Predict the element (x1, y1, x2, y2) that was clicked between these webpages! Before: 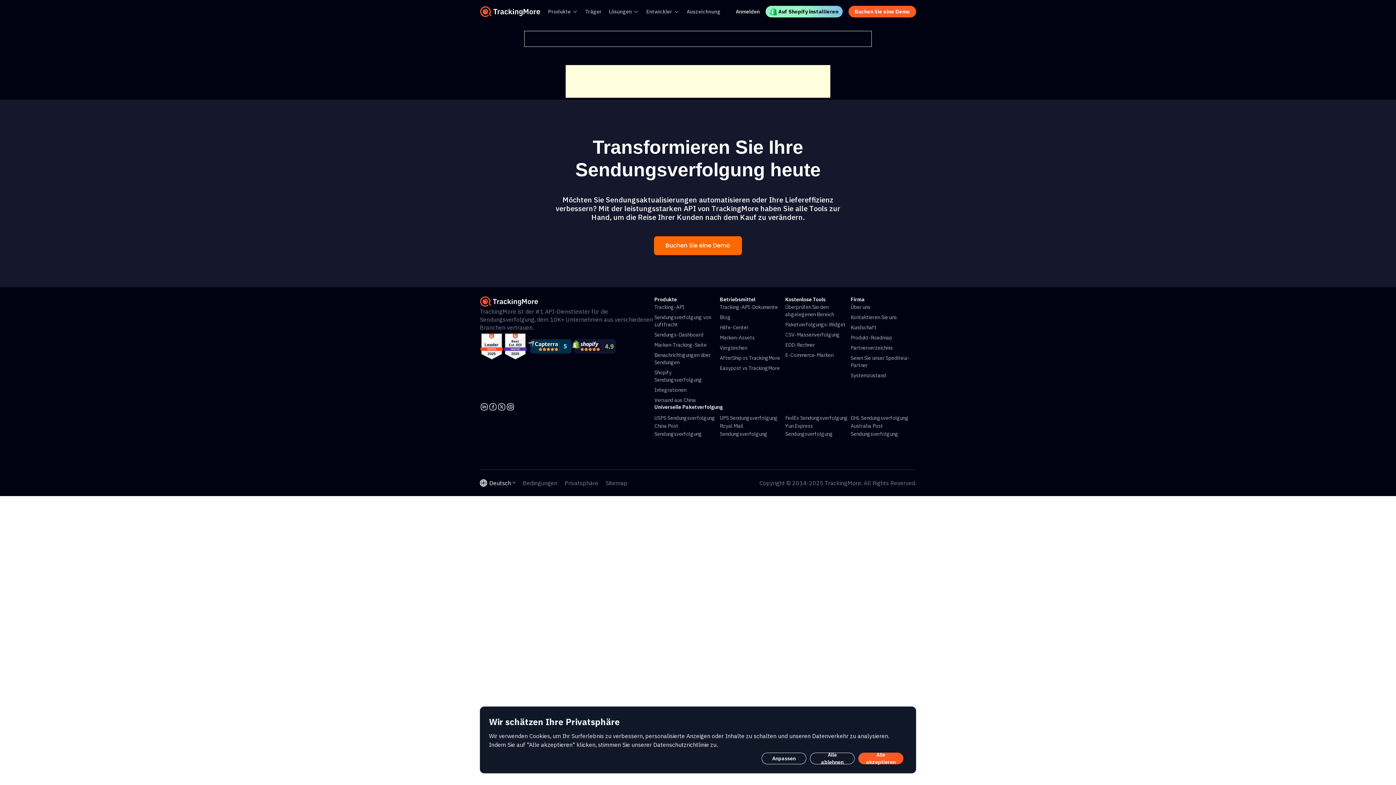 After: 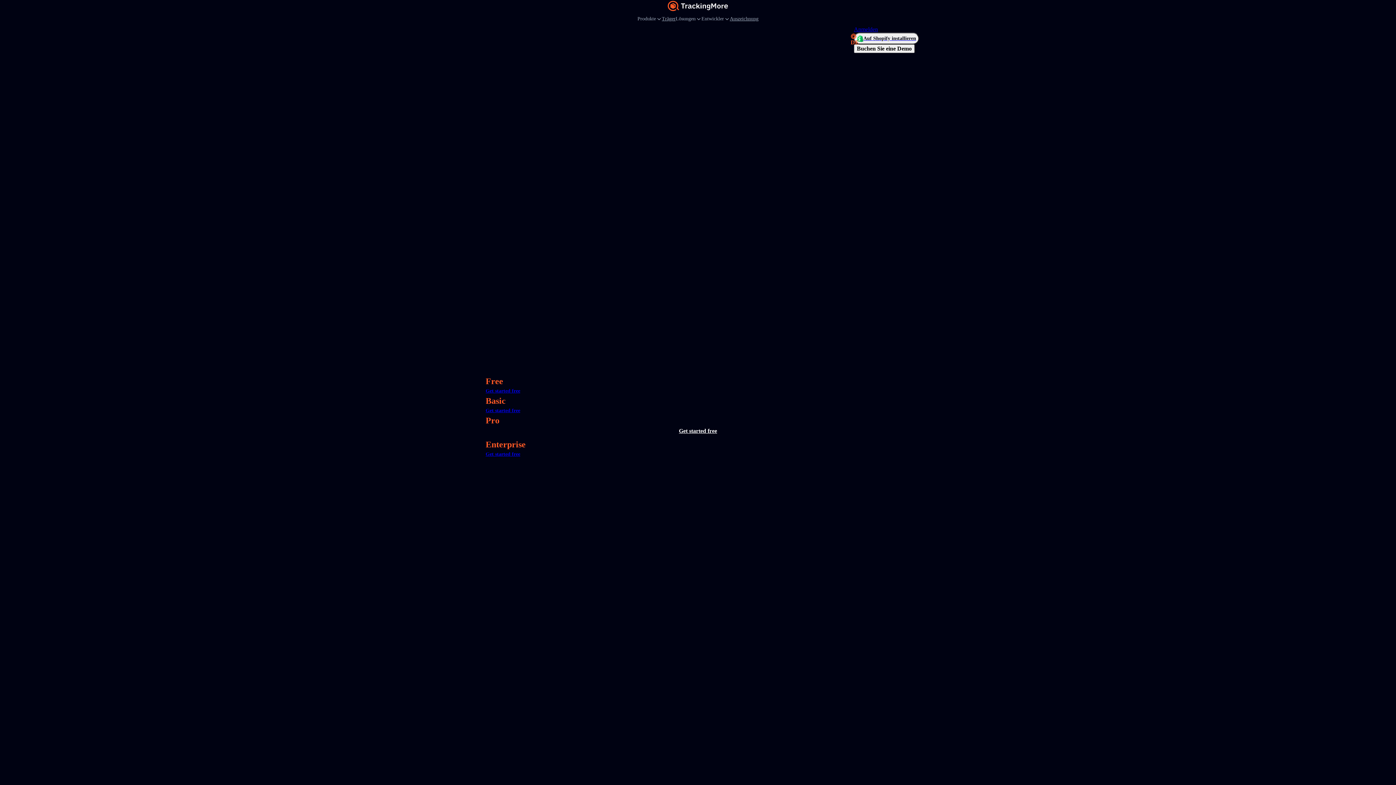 Action: bbox: (686, 8, 720, 15) label: Auszeichnung